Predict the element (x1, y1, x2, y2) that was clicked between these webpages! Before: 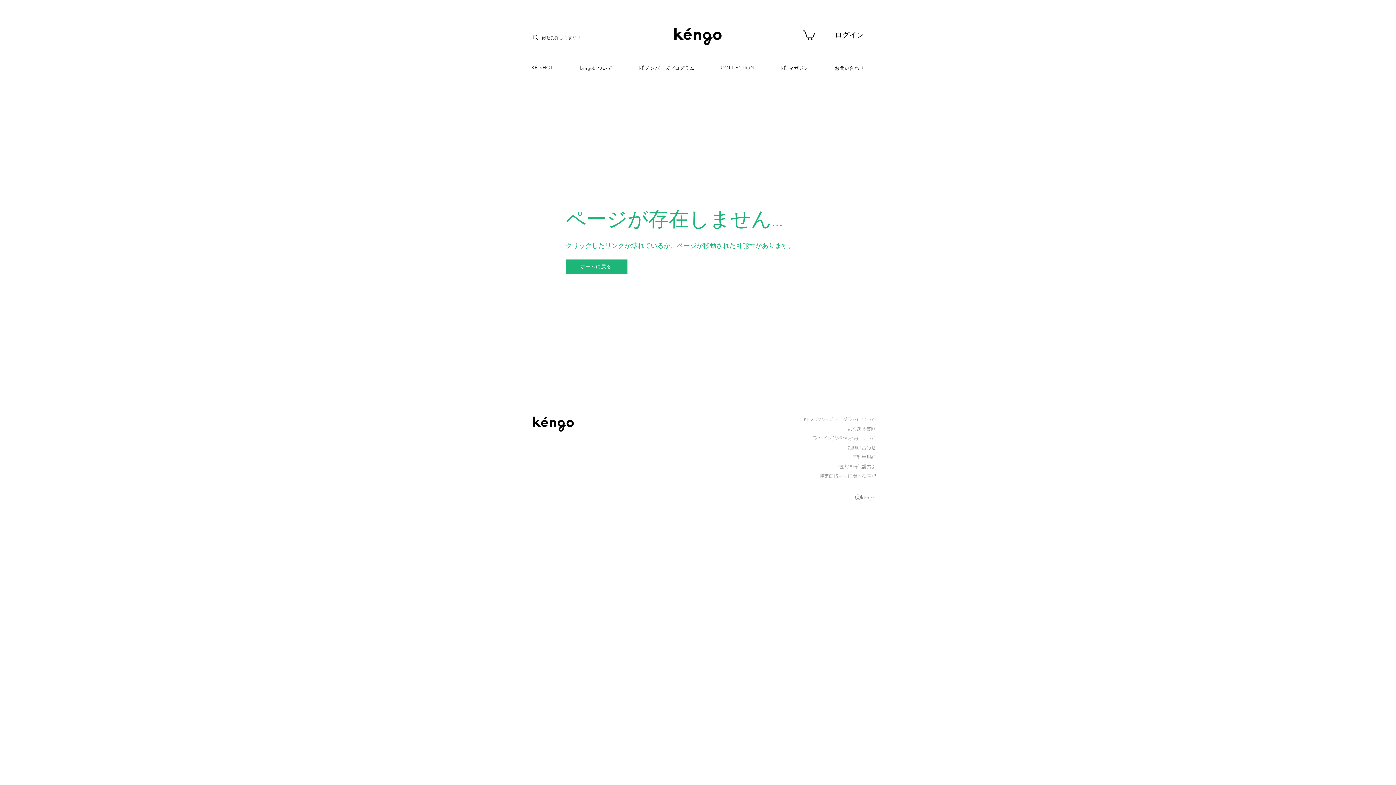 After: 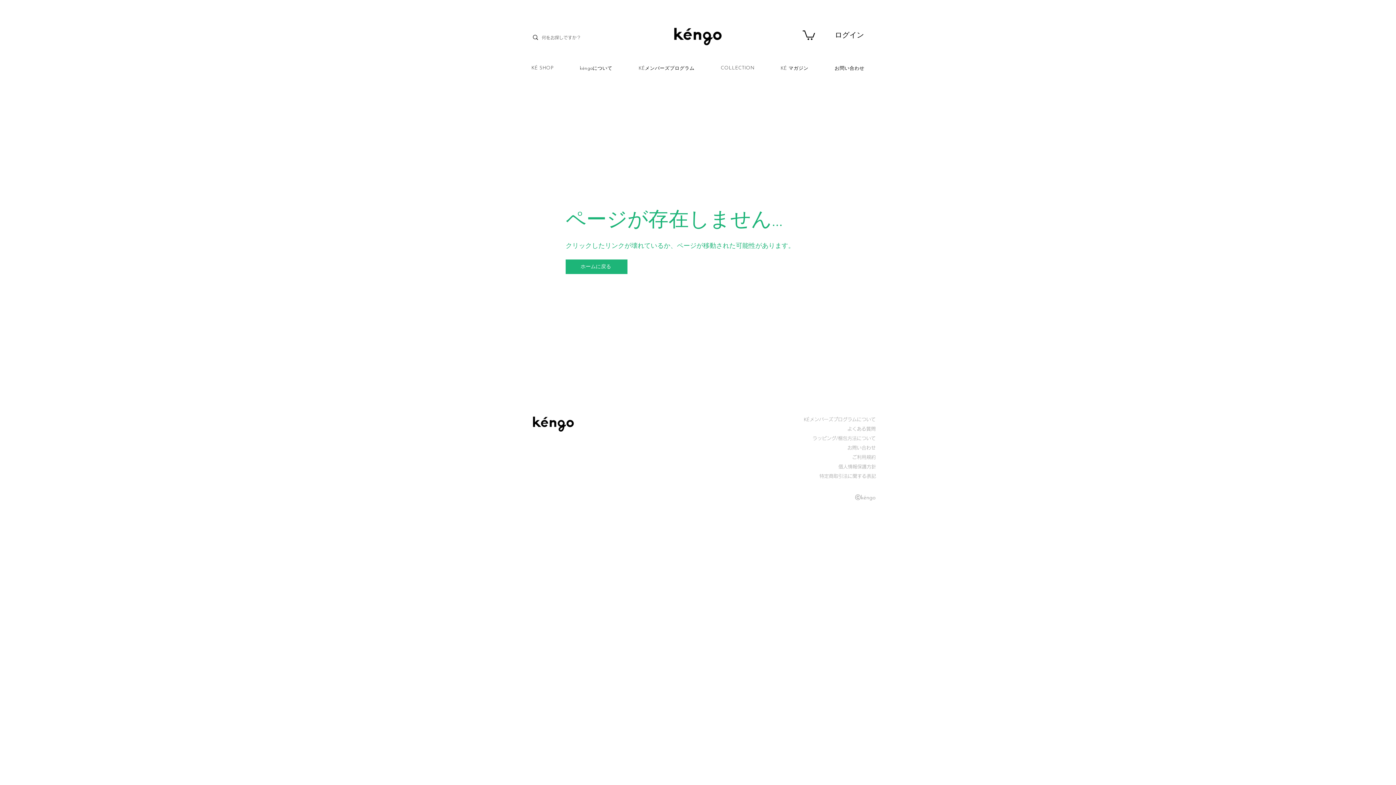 Action: bbox: (802, 29, 815, 39)